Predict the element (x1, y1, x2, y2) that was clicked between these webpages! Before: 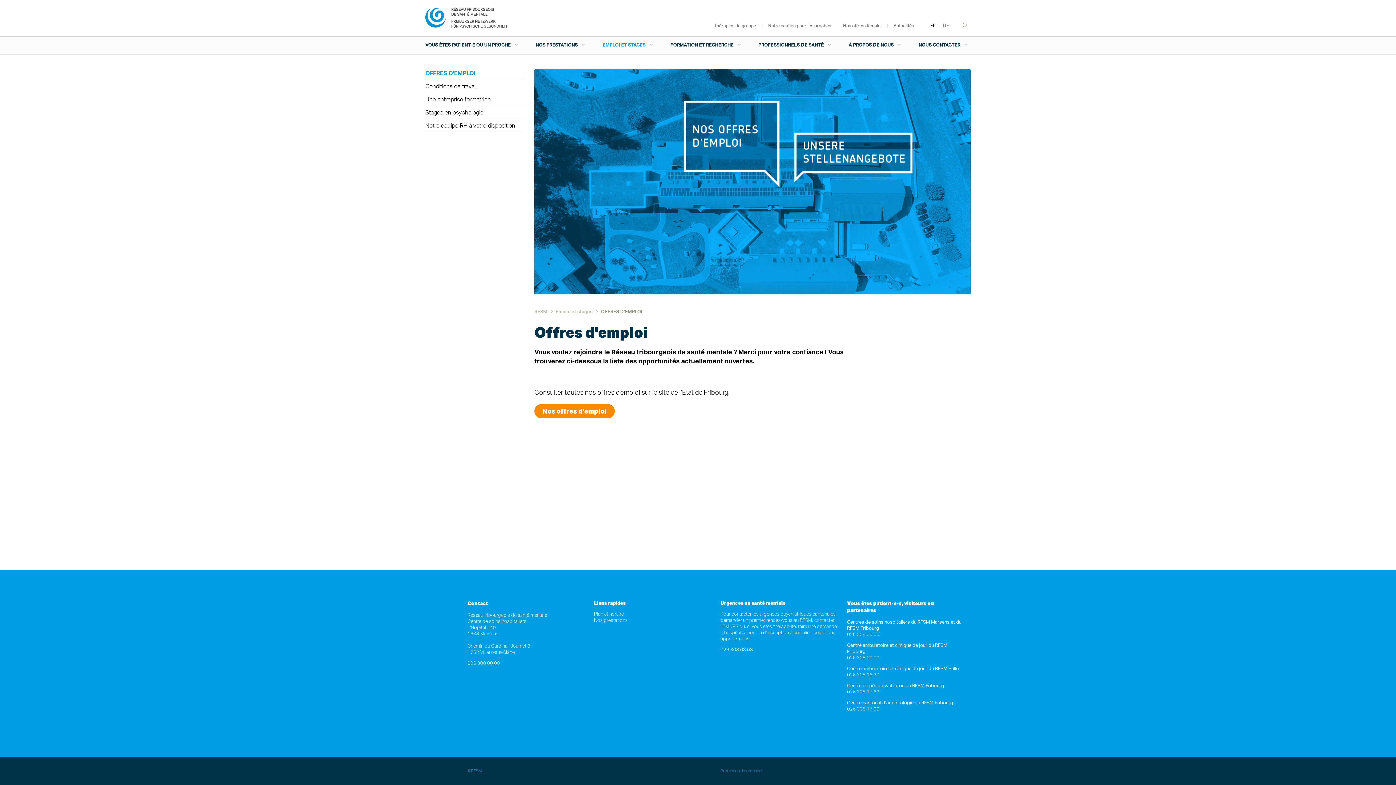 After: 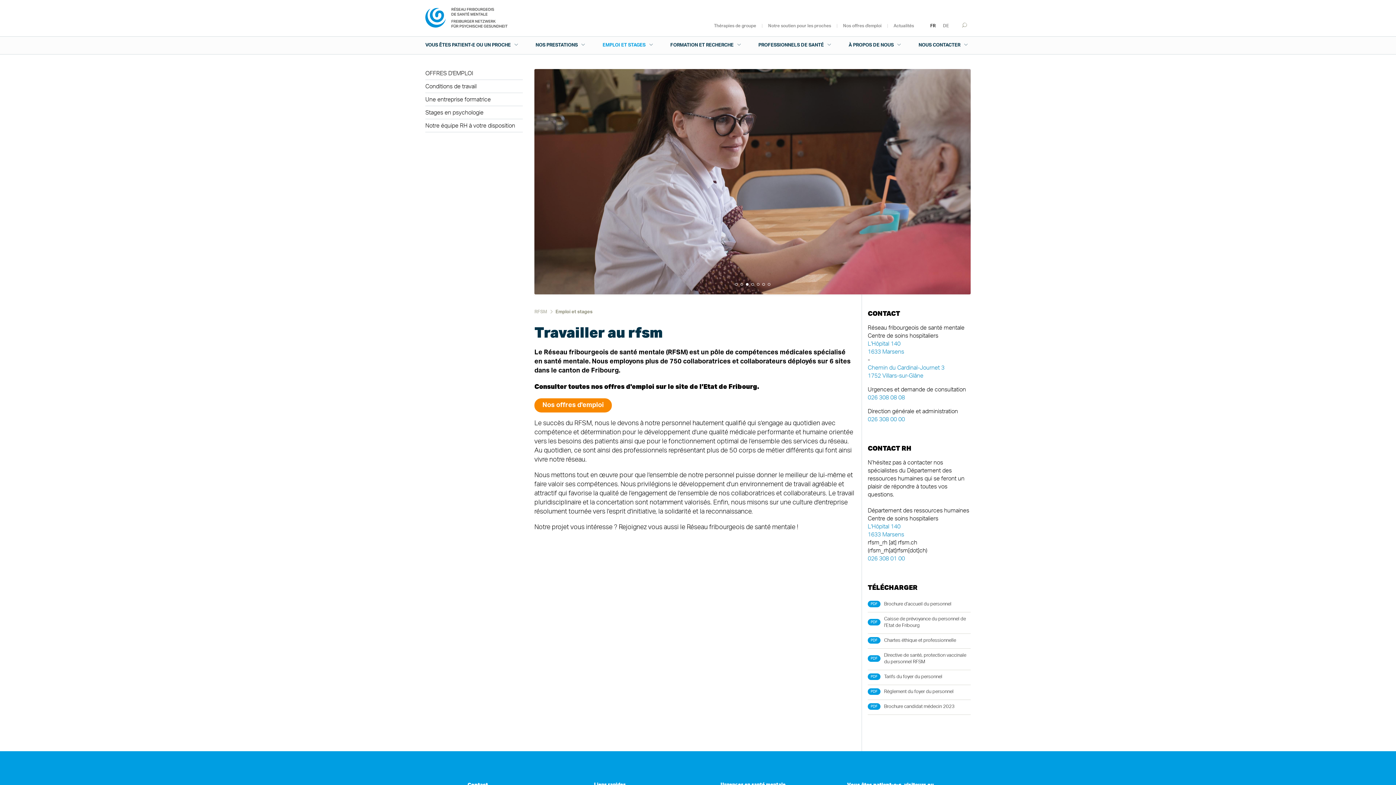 Action: bbox: (595, 36, 663, 54) label: EMPLOI ET STAGES